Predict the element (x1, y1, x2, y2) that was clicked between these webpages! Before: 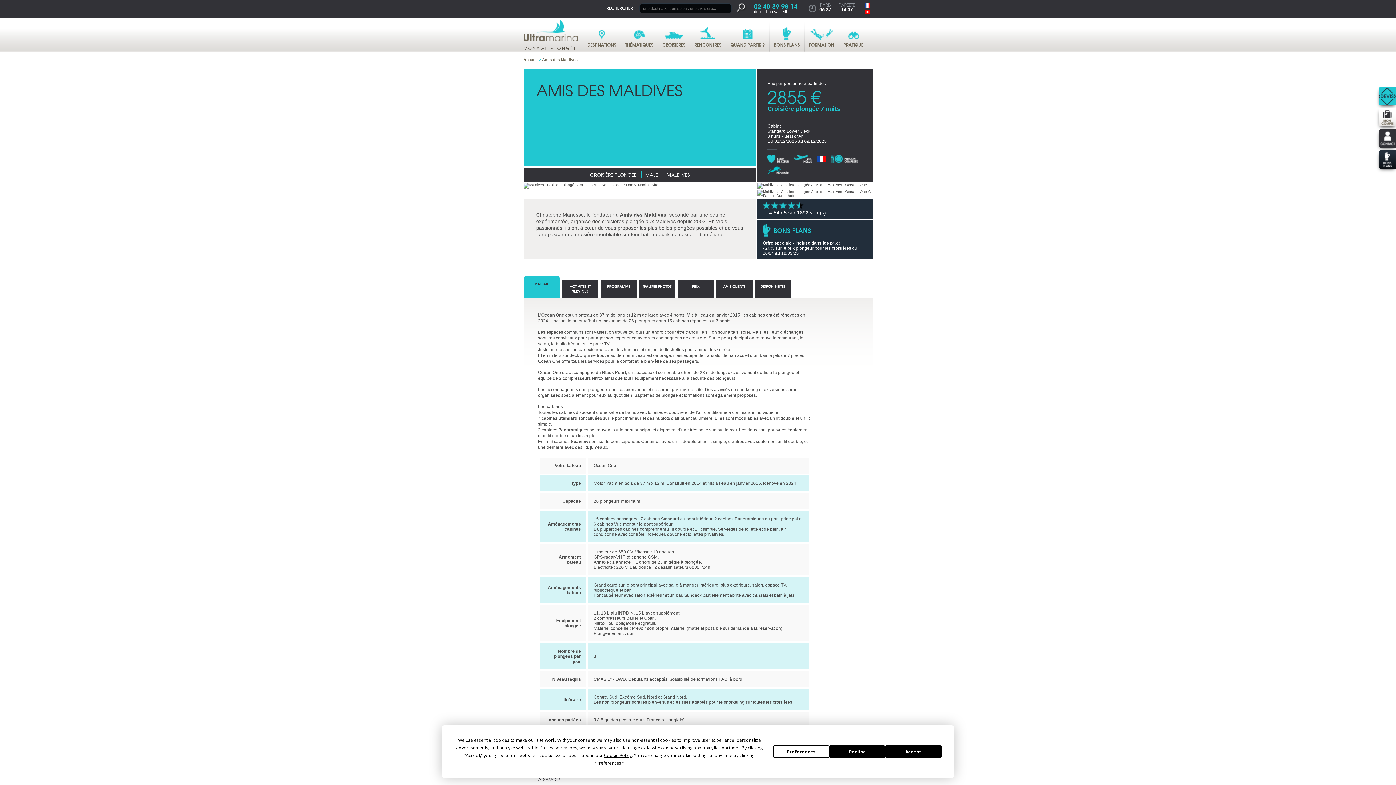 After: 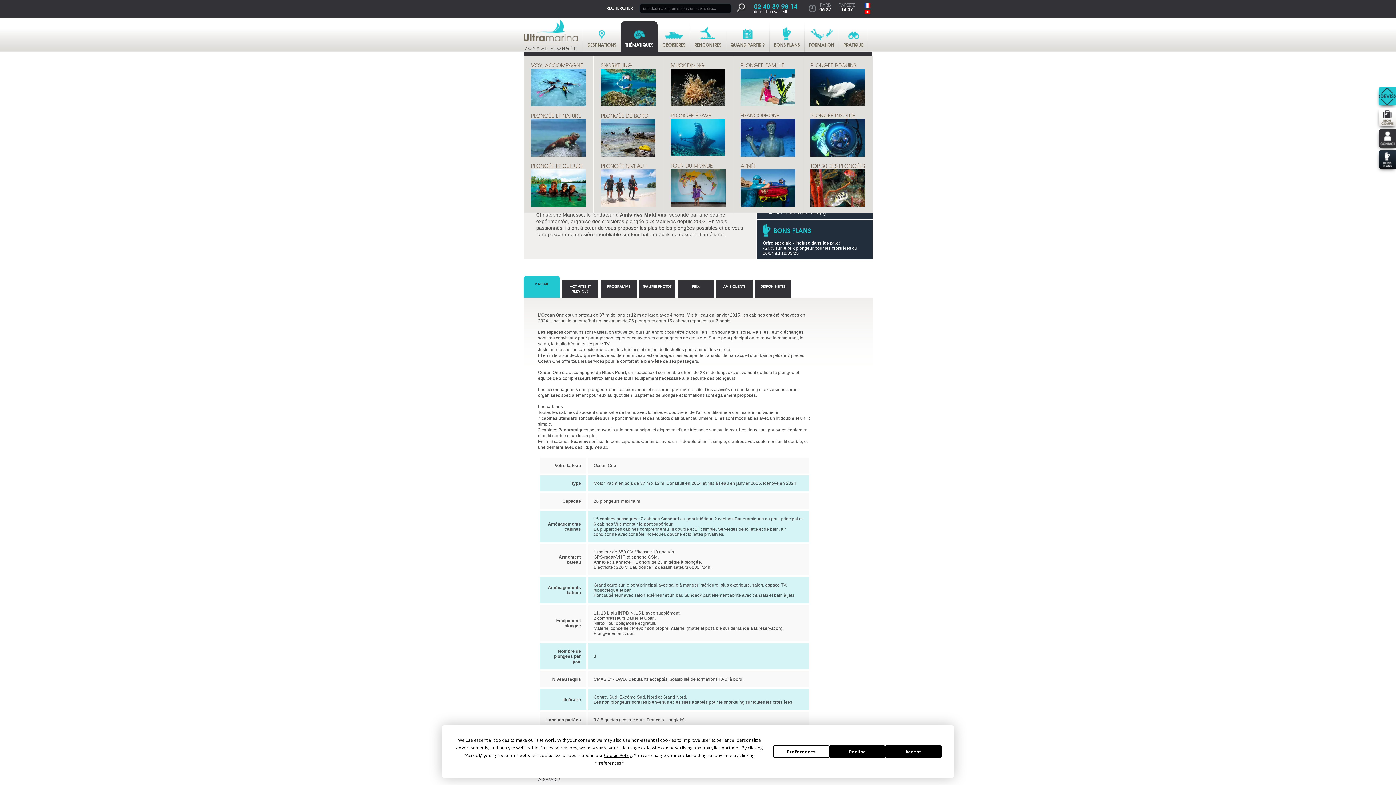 Action: label: THÉMATIQUES bbox: (621, 21, 657, 52)